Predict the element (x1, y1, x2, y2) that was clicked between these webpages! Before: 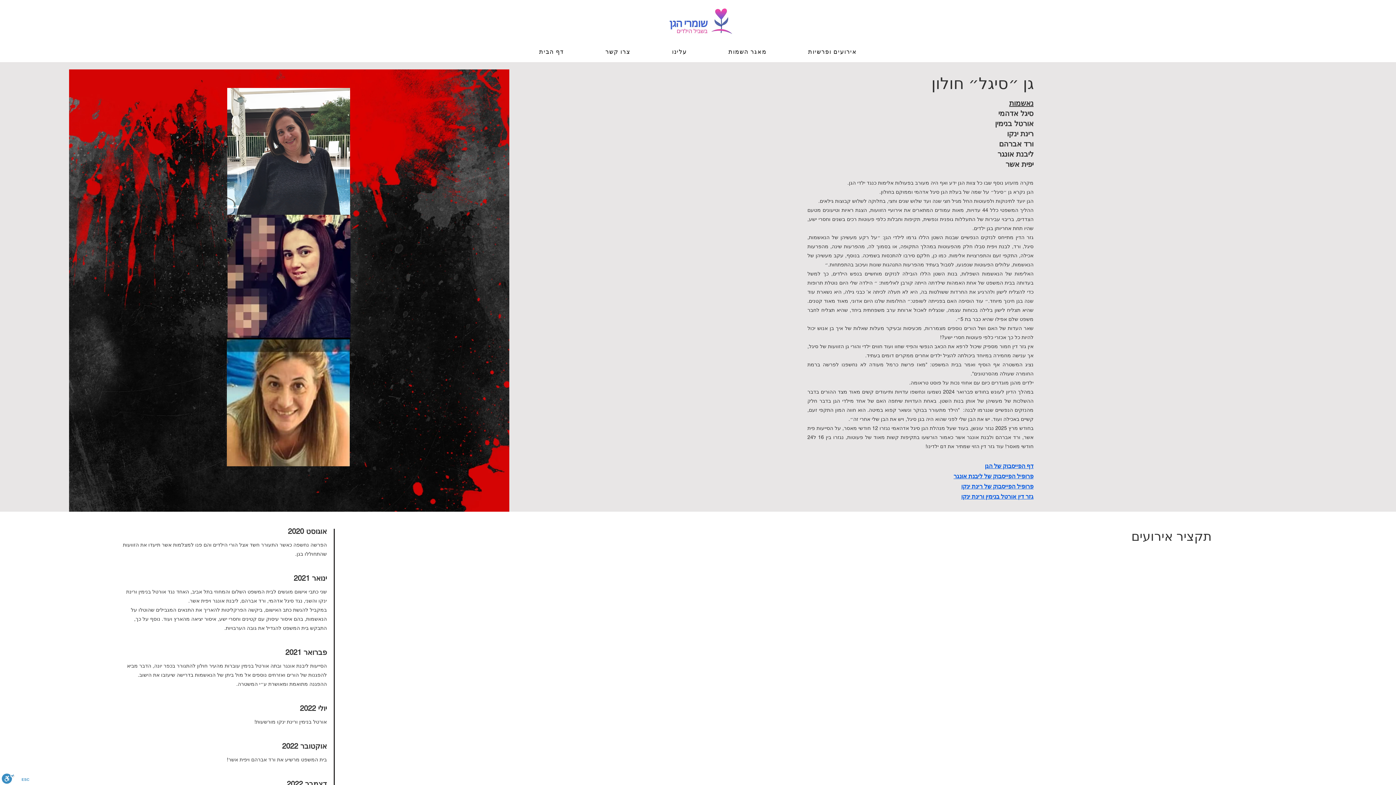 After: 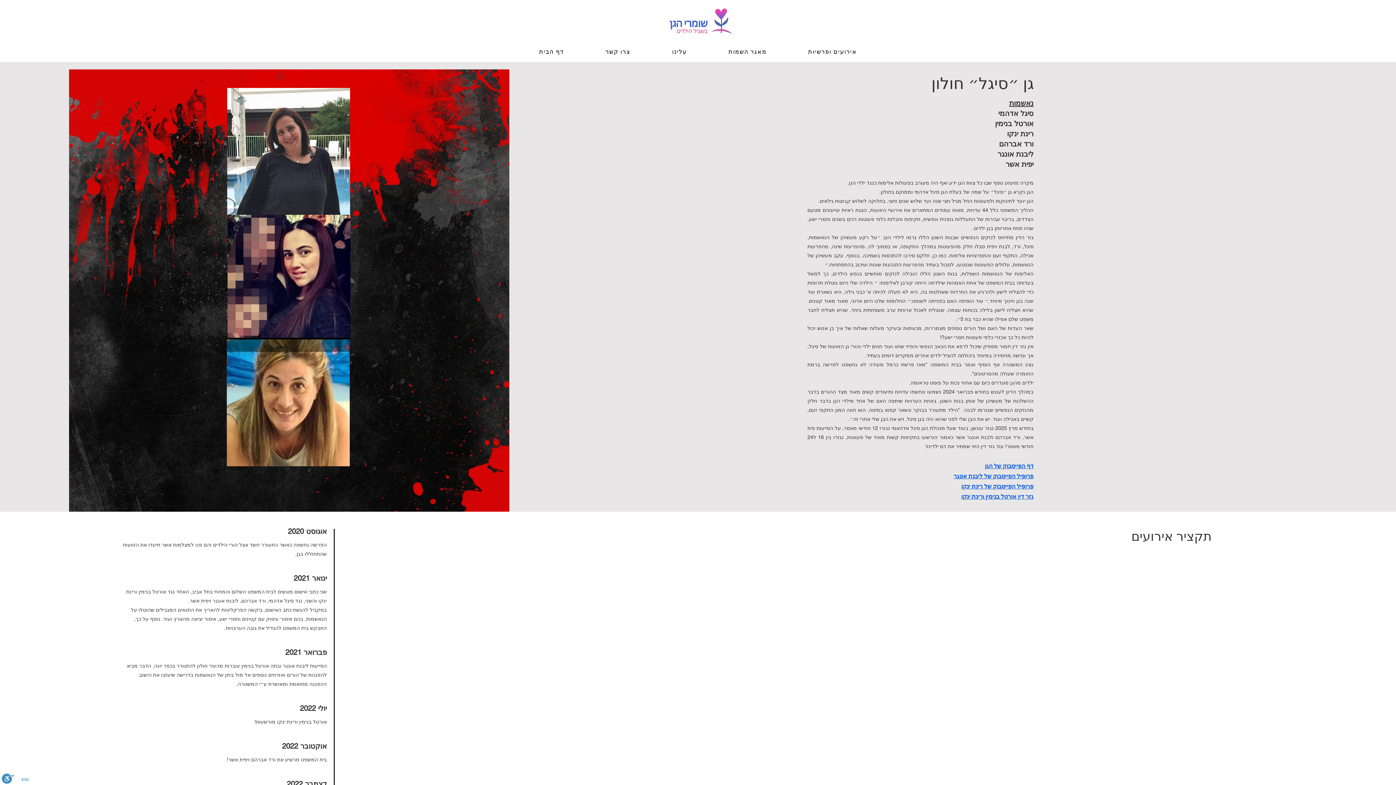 Action: label: גזר דין אורטל בנימין ורינת ינקו bbox: (961, 493, 1033, 500)